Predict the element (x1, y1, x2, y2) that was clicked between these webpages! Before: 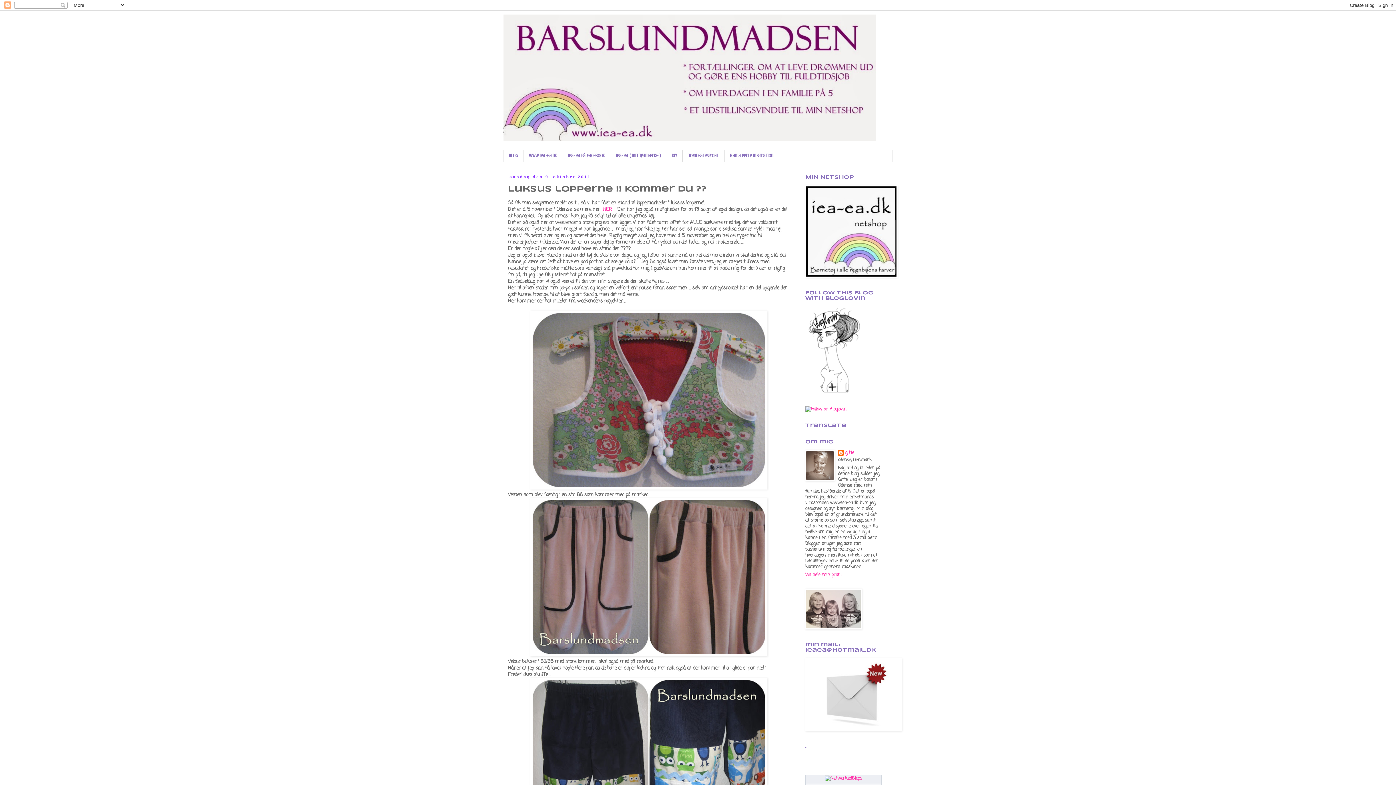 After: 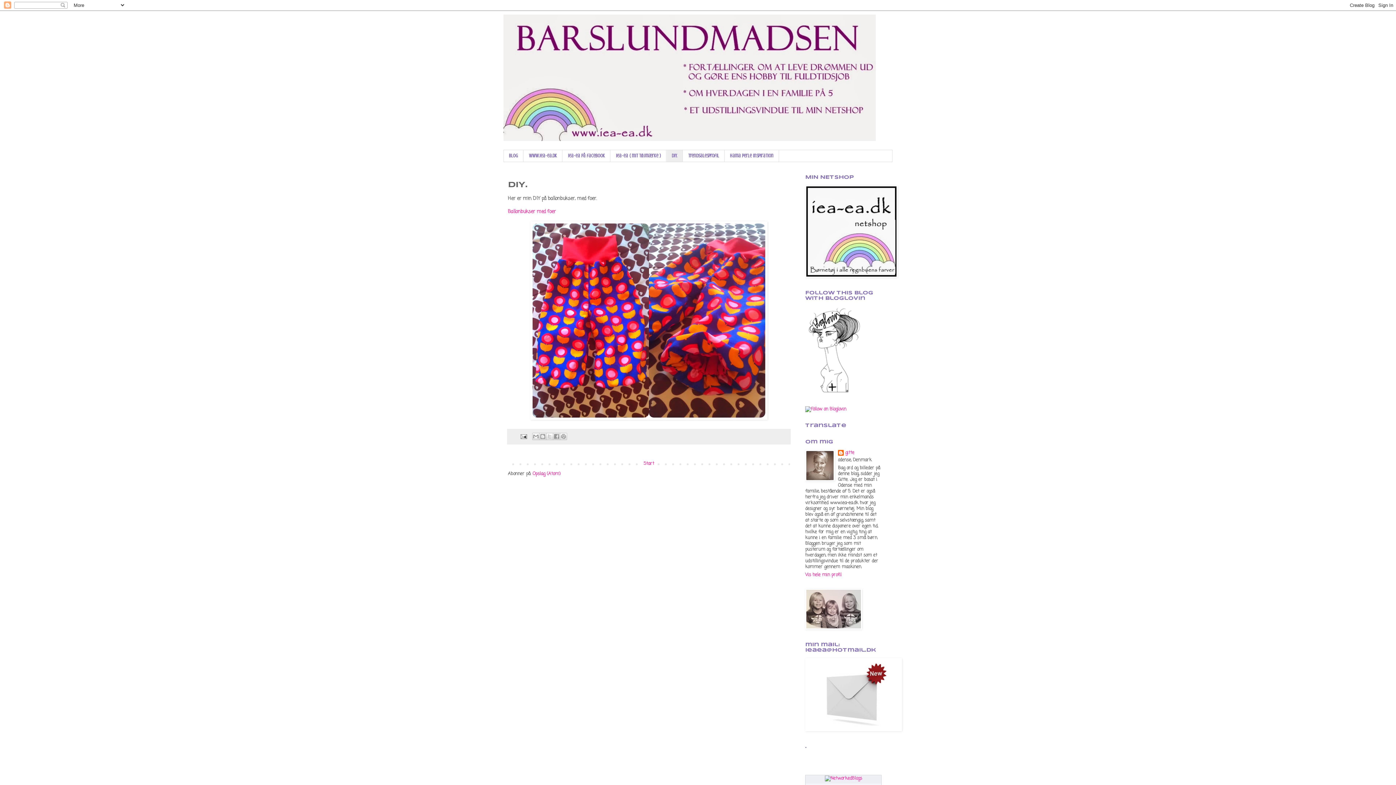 Action: label: DIY. bbox: (666, 150, 682, 161)